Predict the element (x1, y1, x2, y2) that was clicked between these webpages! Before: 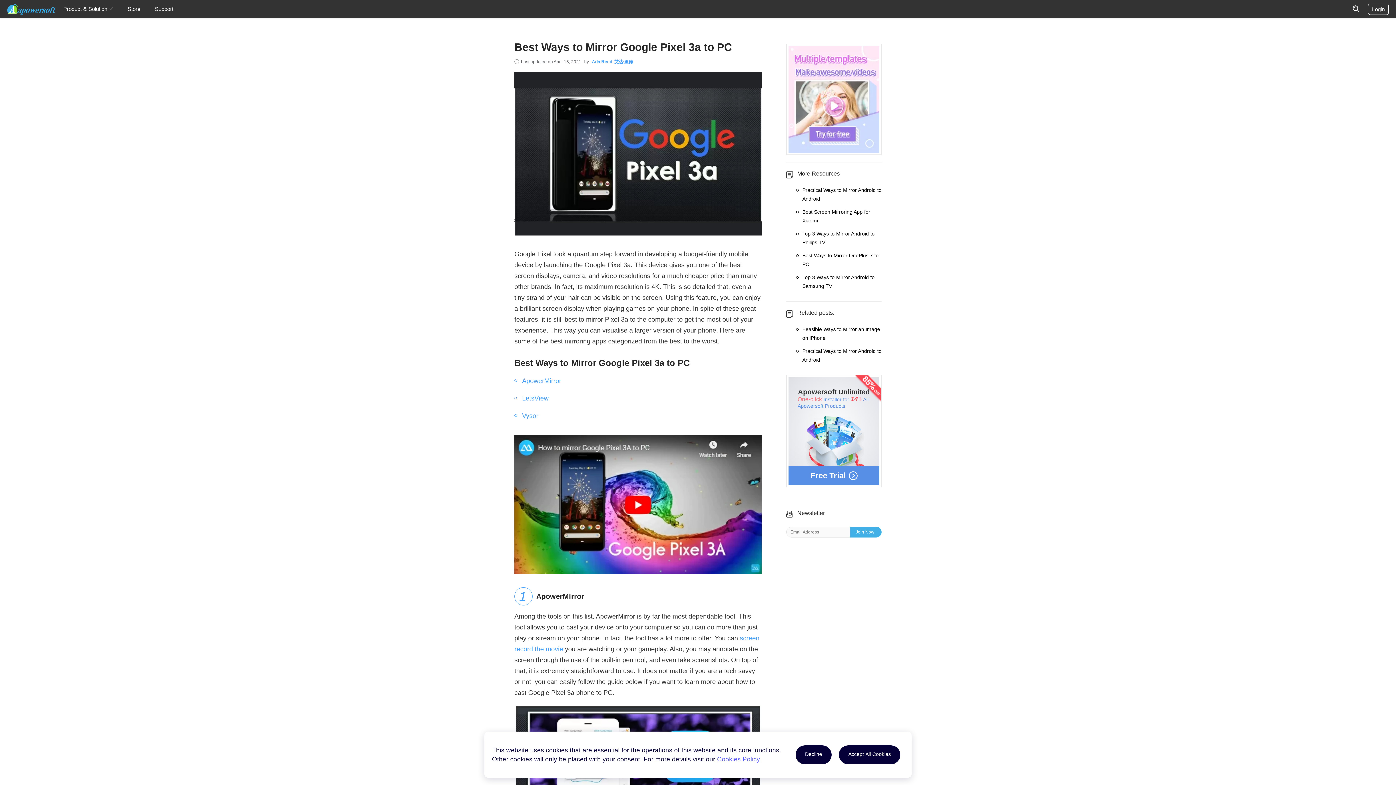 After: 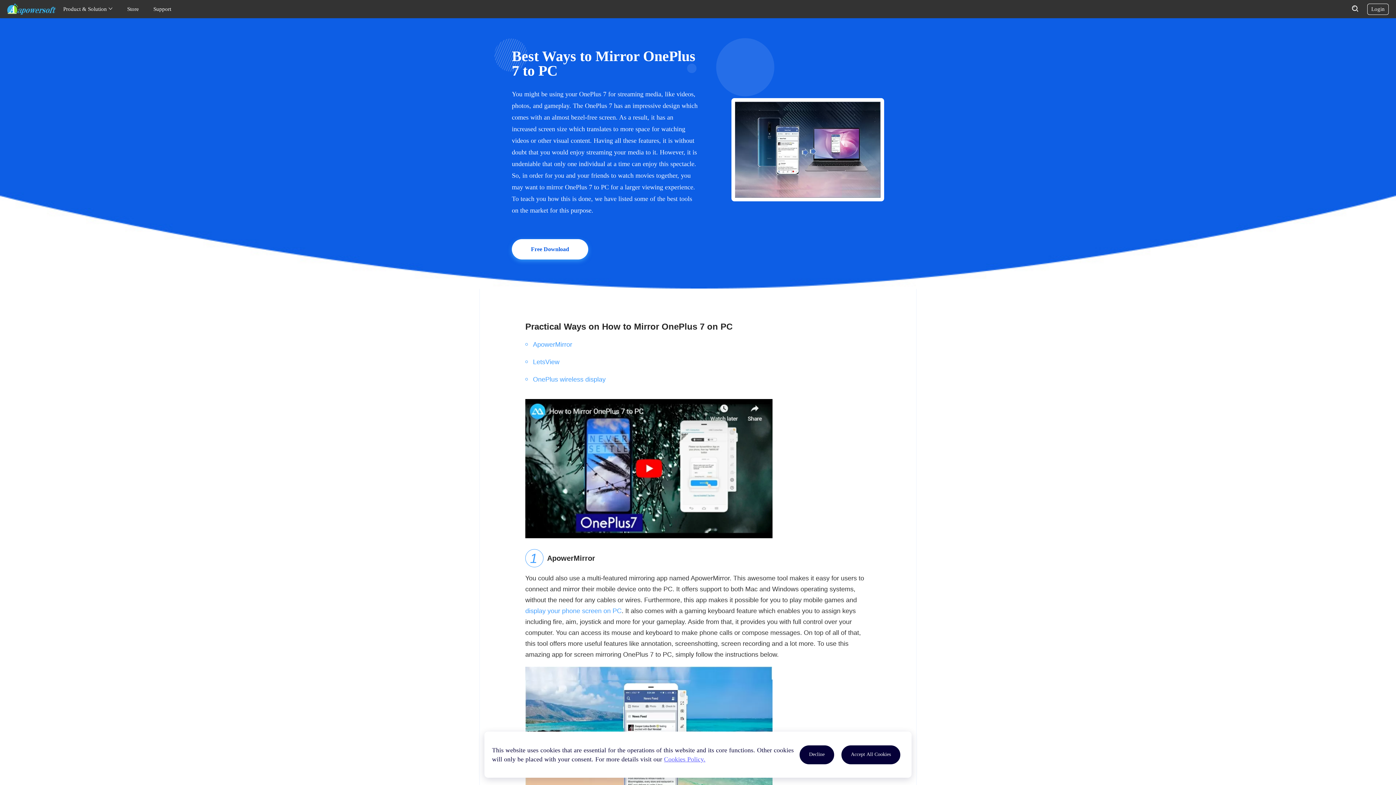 Action: bbox: (802, 251, 881, 268) label: Best Ways to Mirror OnePlus 7 to PC